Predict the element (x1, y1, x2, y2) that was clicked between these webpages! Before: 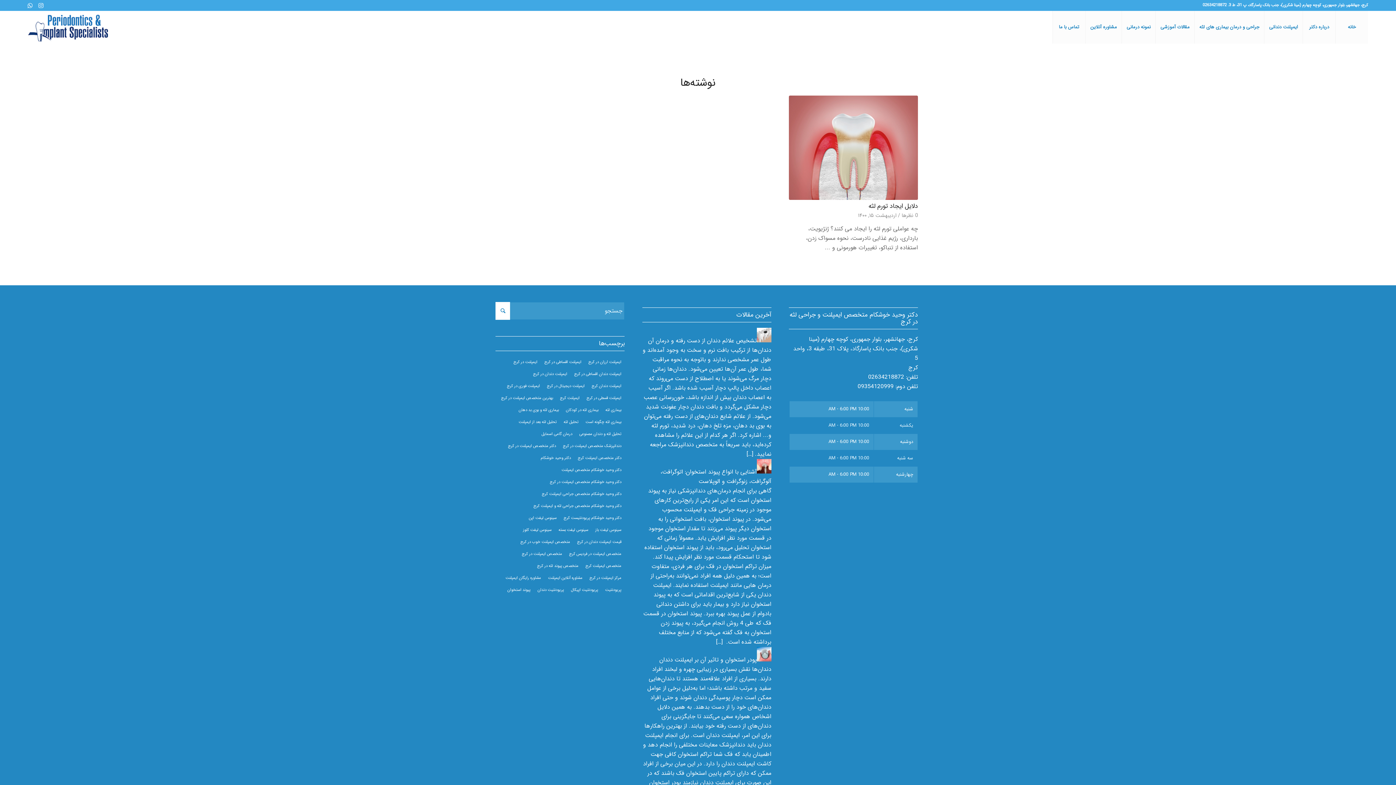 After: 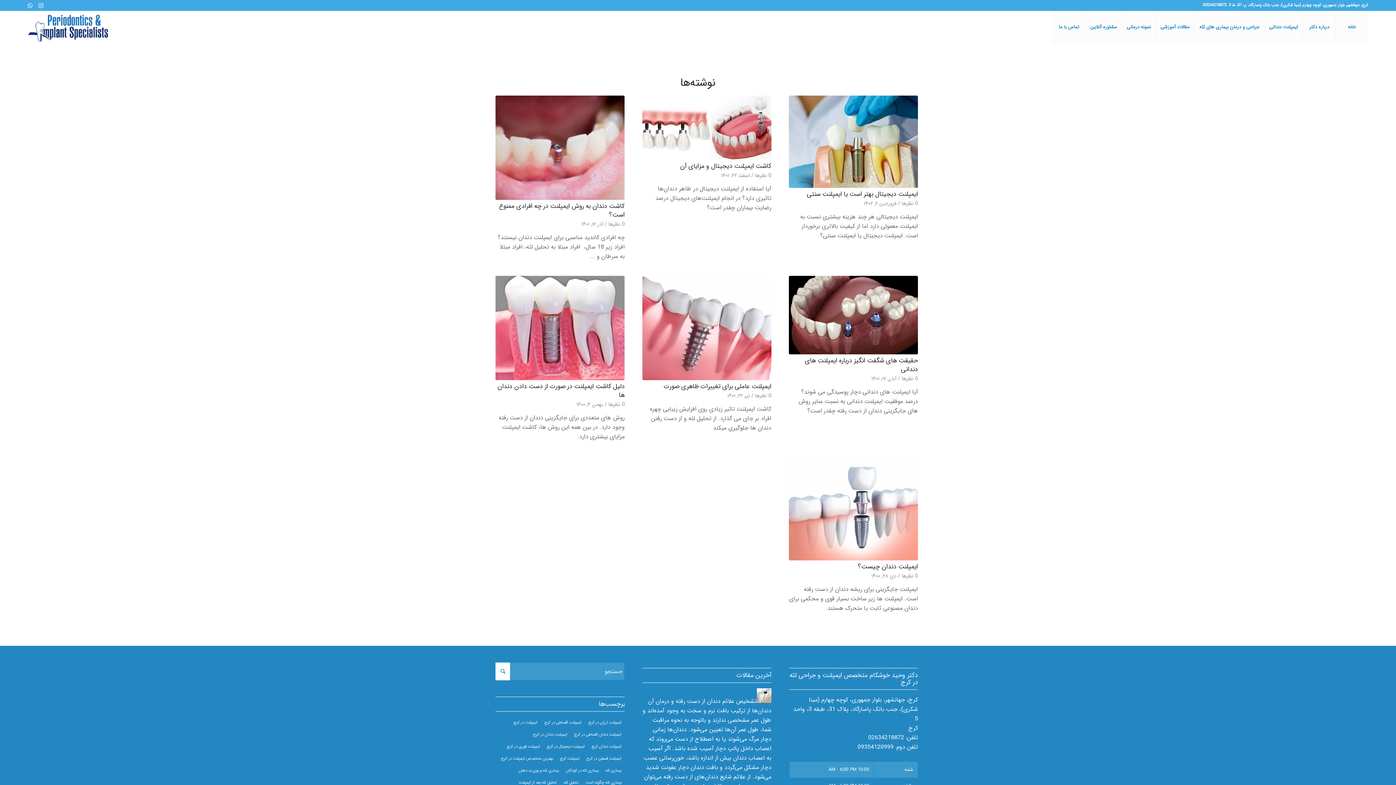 Action: bbox: (543, 380, 588, 392) label: ایمپلنت دیجیتال در کرج (۷ مورد)